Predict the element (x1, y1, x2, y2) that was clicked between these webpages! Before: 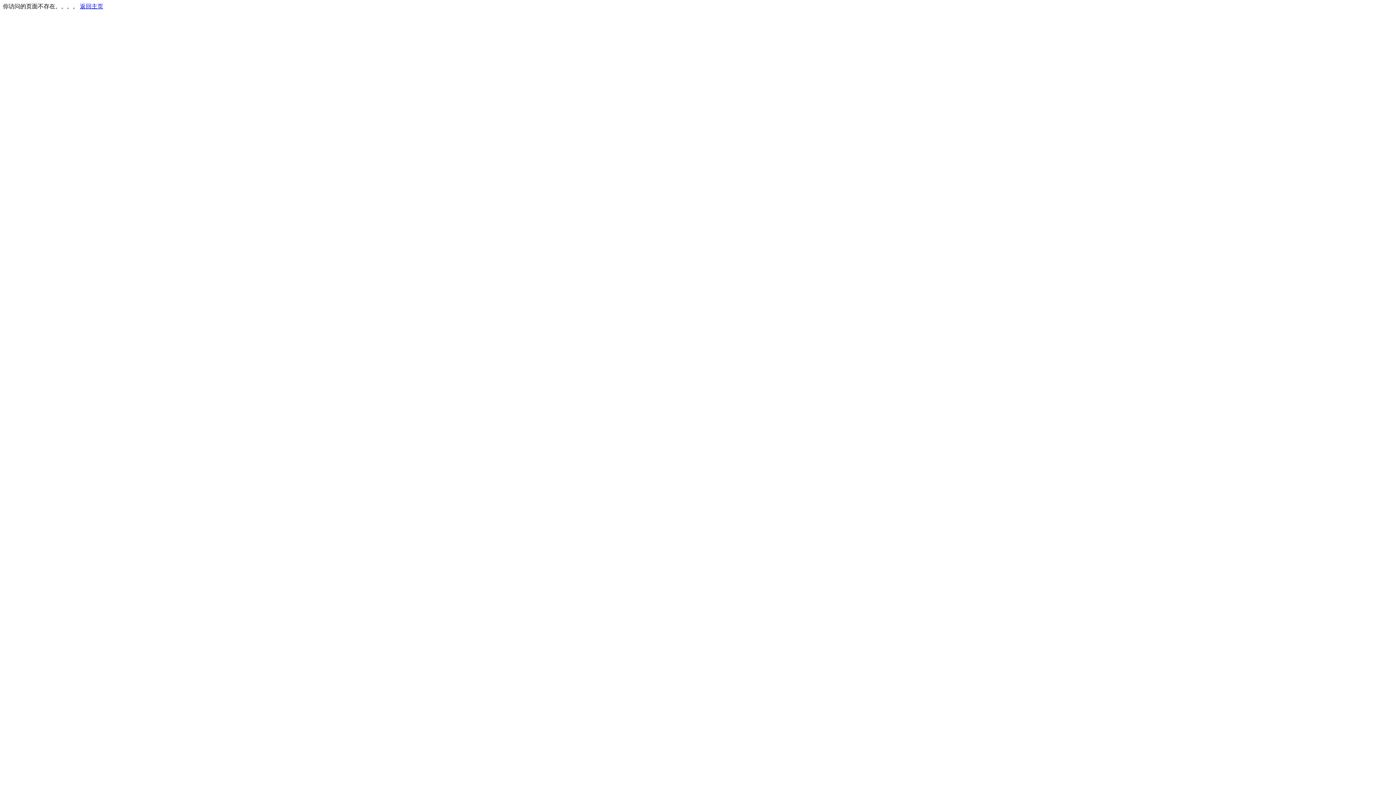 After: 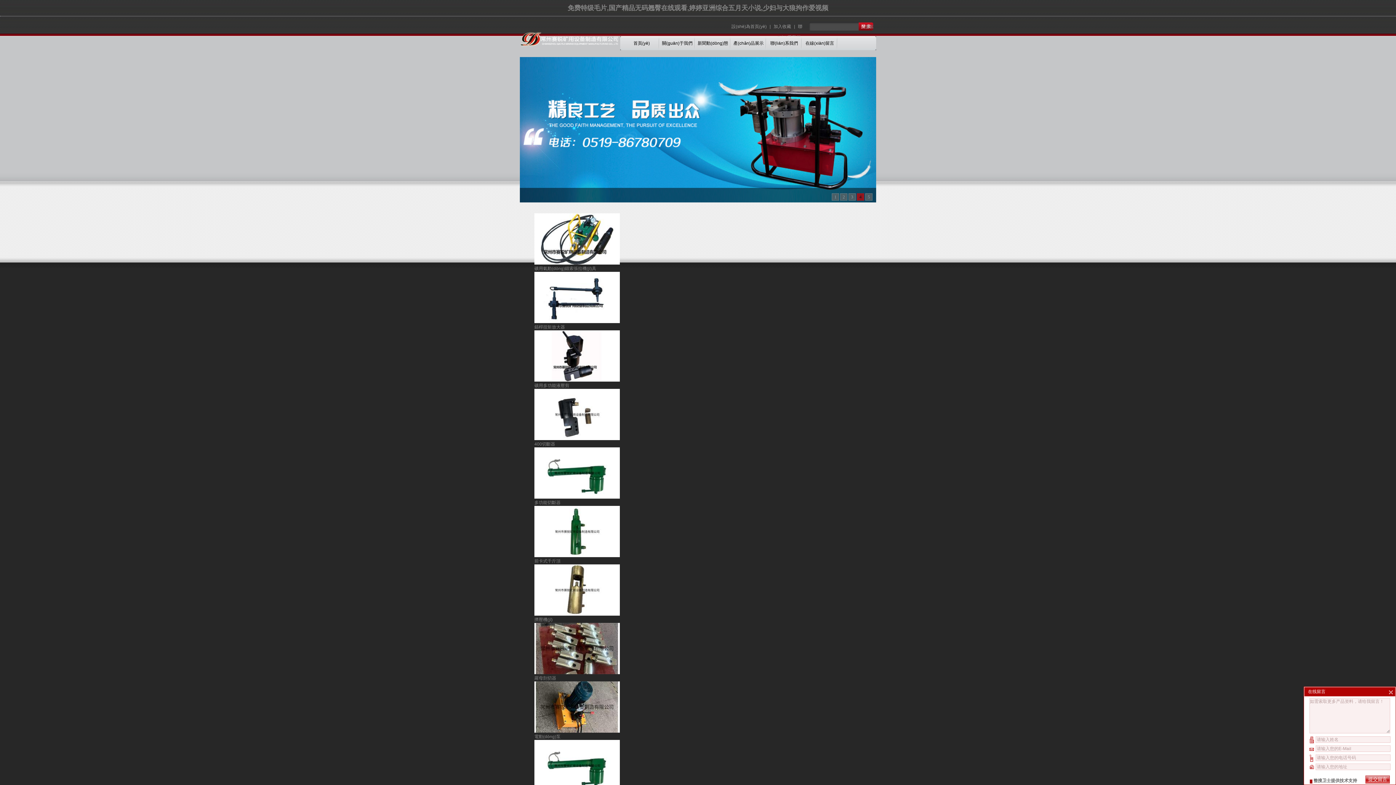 Action: bbox: (80, 3, 103, 9) label: 返回主页